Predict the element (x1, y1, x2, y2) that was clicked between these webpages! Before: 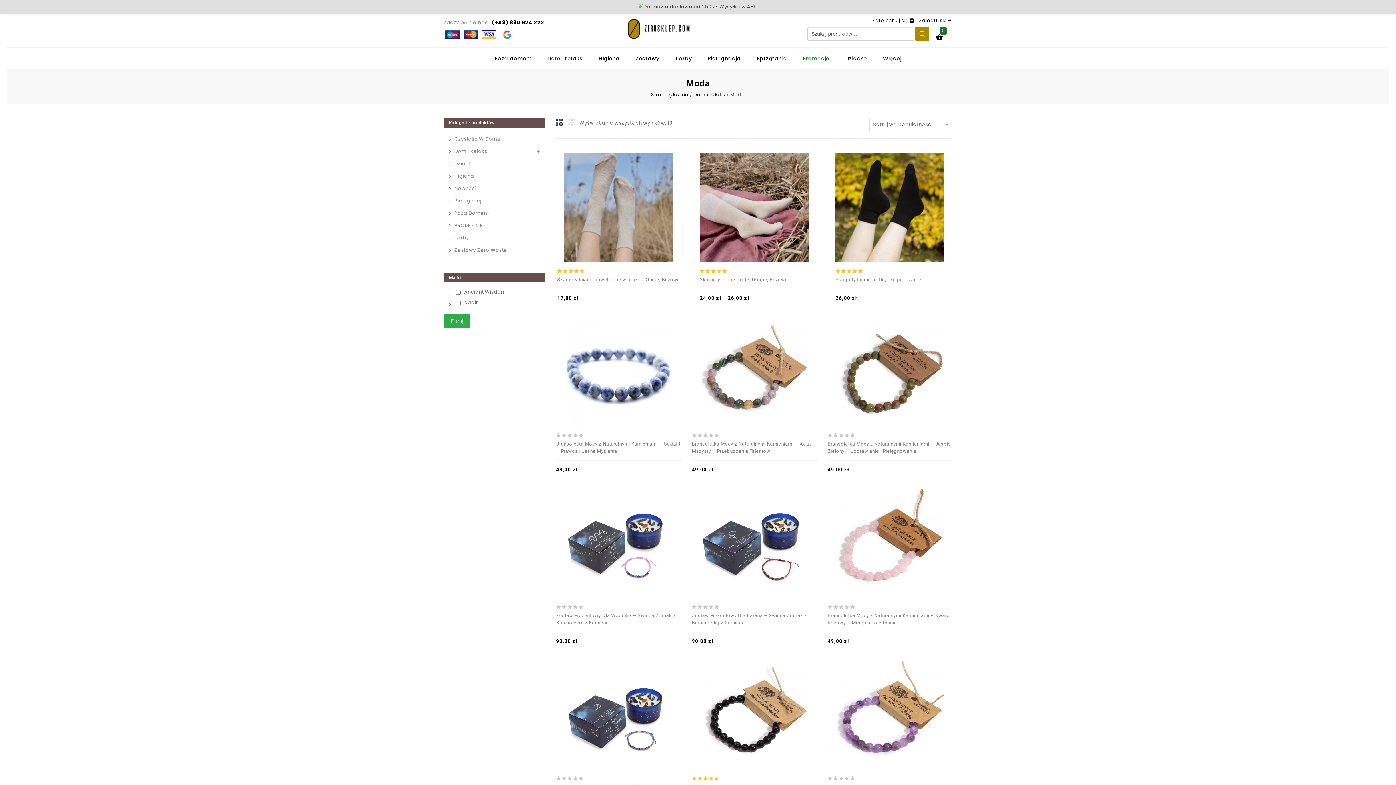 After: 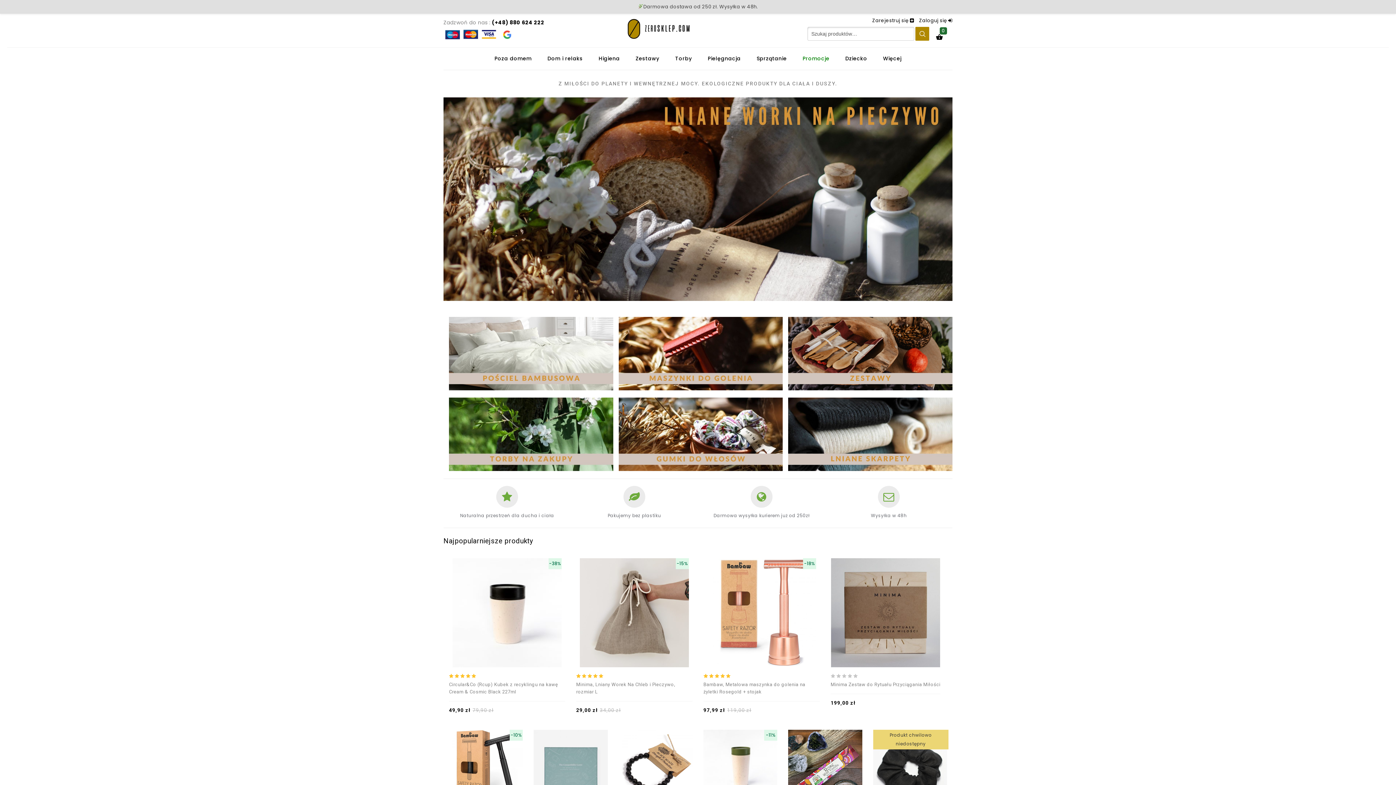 Action: label: Strona główna bbox: (651, 91, 688, 98)